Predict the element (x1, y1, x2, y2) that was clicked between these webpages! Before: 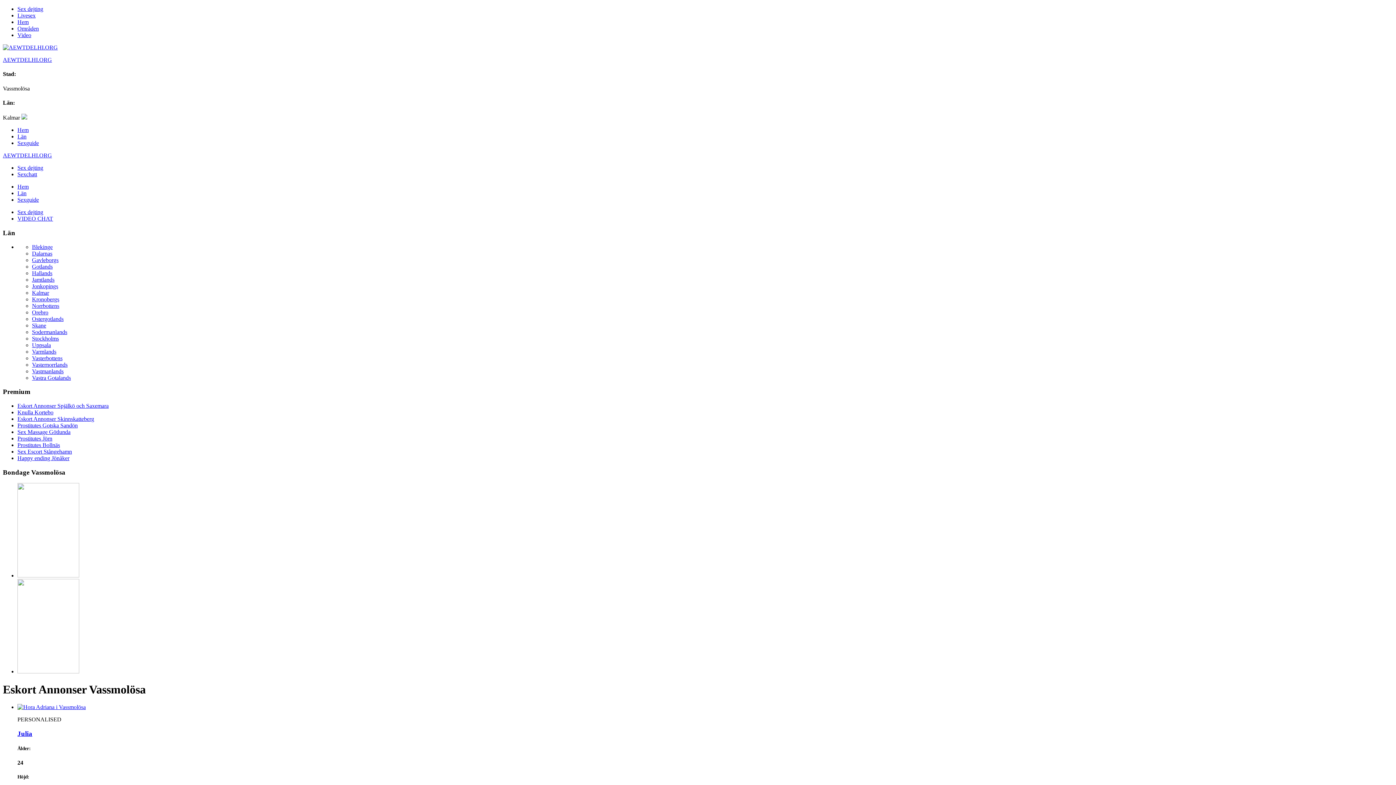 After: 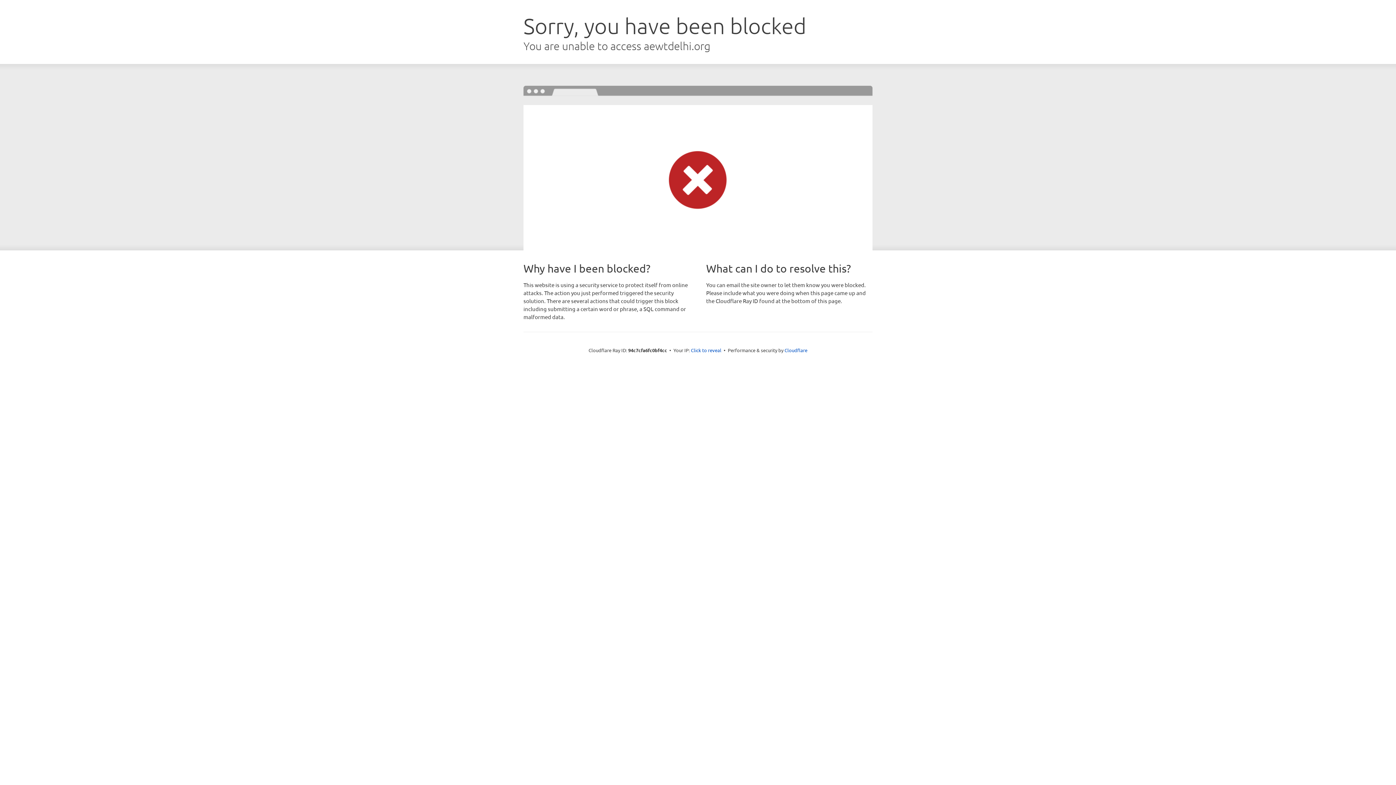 Action: bbox: (17, 409, 53, 415) label: Knulla Kortebo